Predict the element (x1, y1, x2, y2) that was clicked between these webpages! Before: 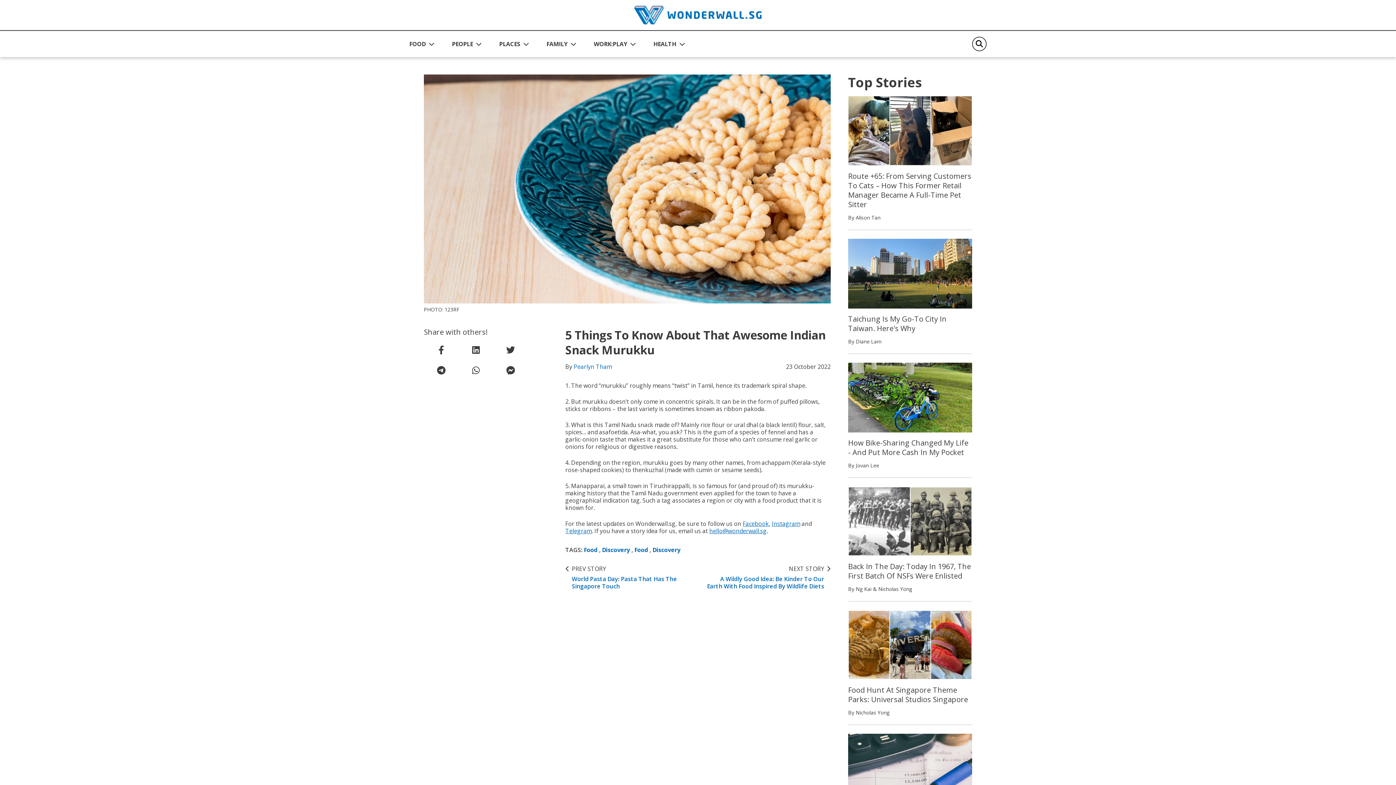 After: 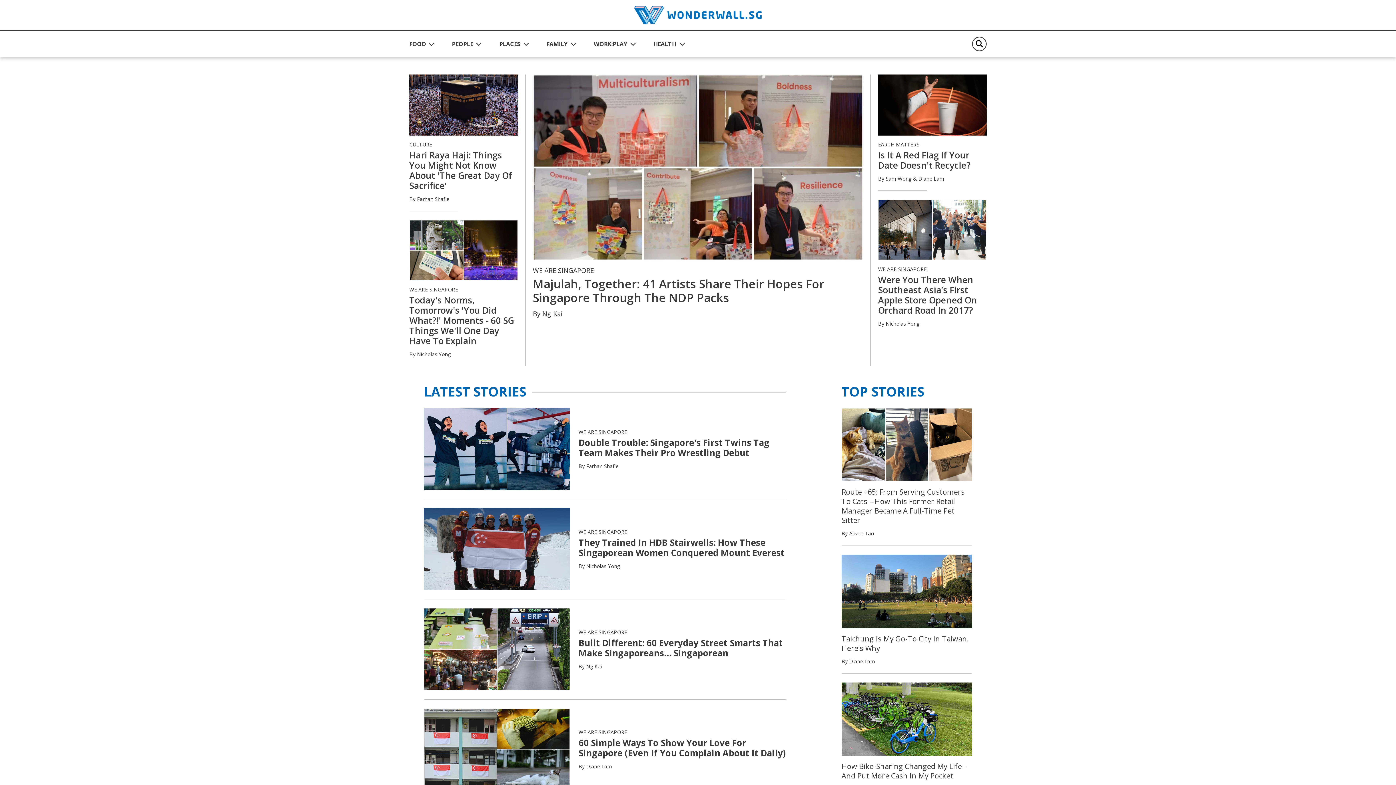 Action: bbox: (452, 36, 481, 51) label: PEOPLE